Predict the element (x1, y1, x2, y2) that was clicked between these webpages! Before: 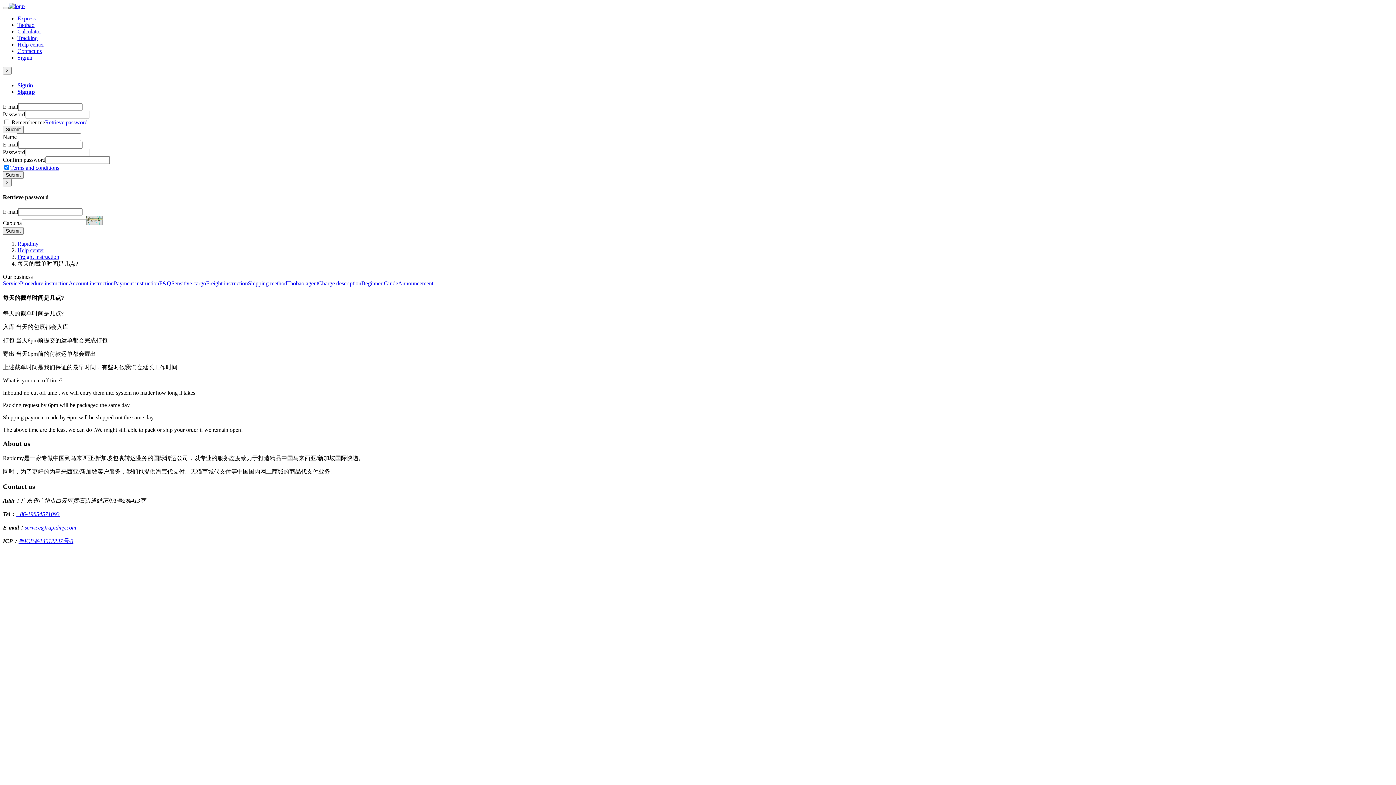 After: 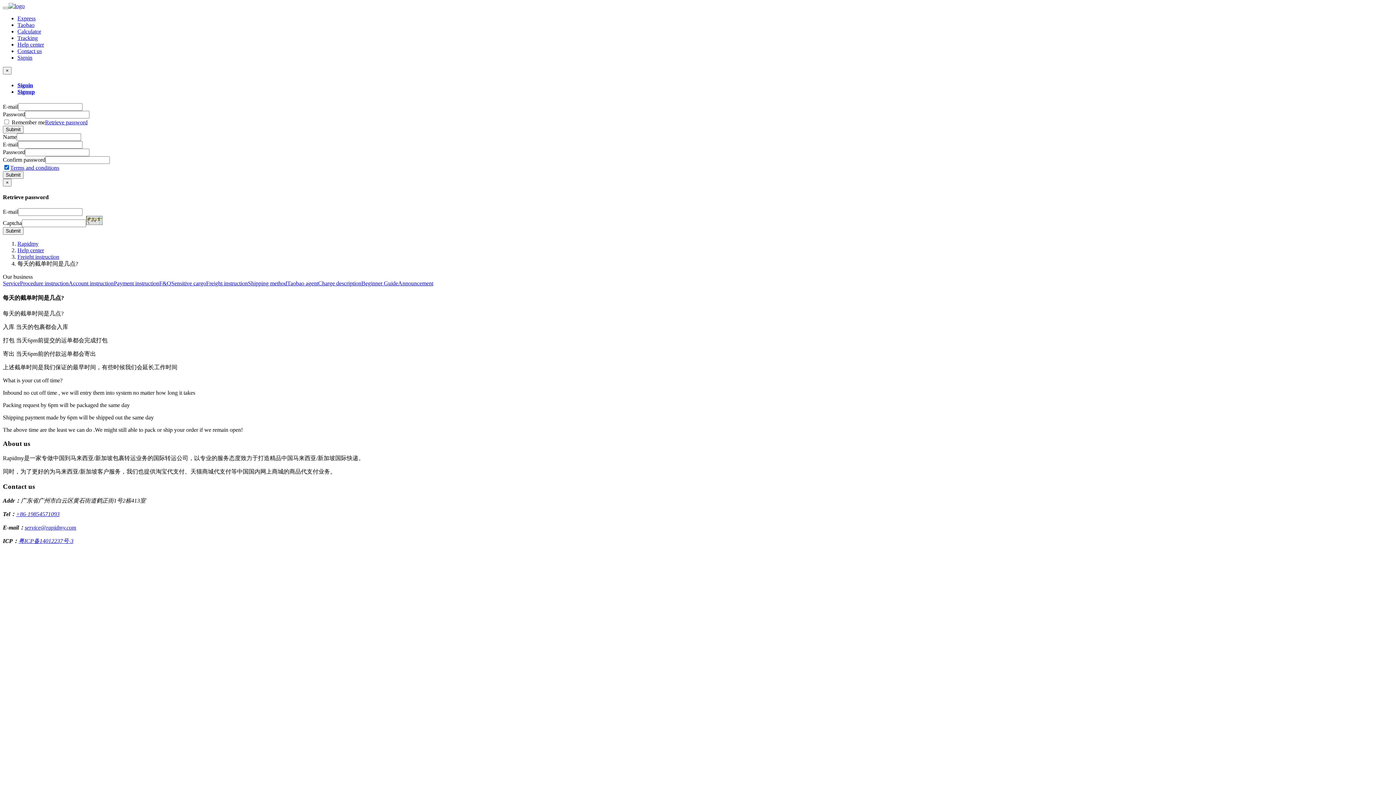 Action: bbox: (10, 164, 59, 170) label: Terms and conditions